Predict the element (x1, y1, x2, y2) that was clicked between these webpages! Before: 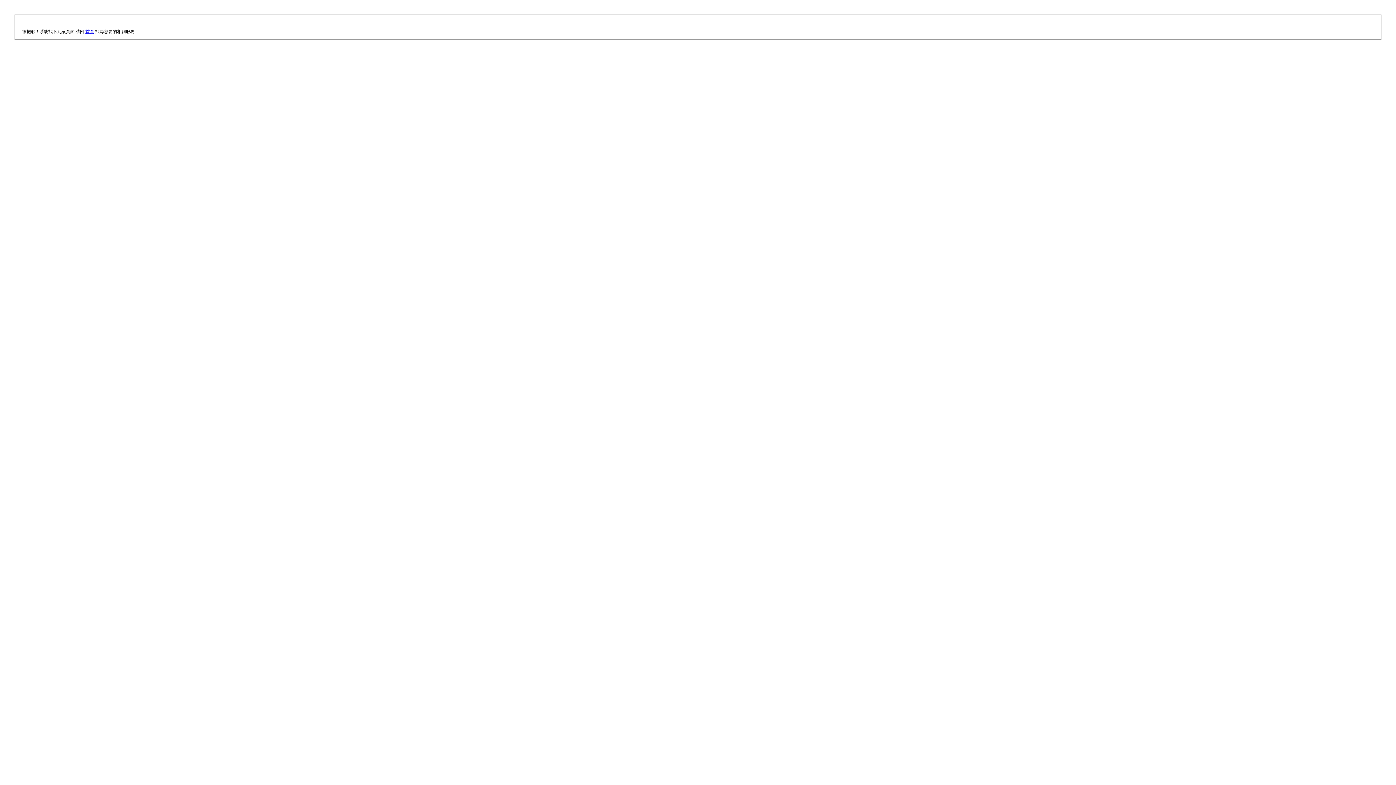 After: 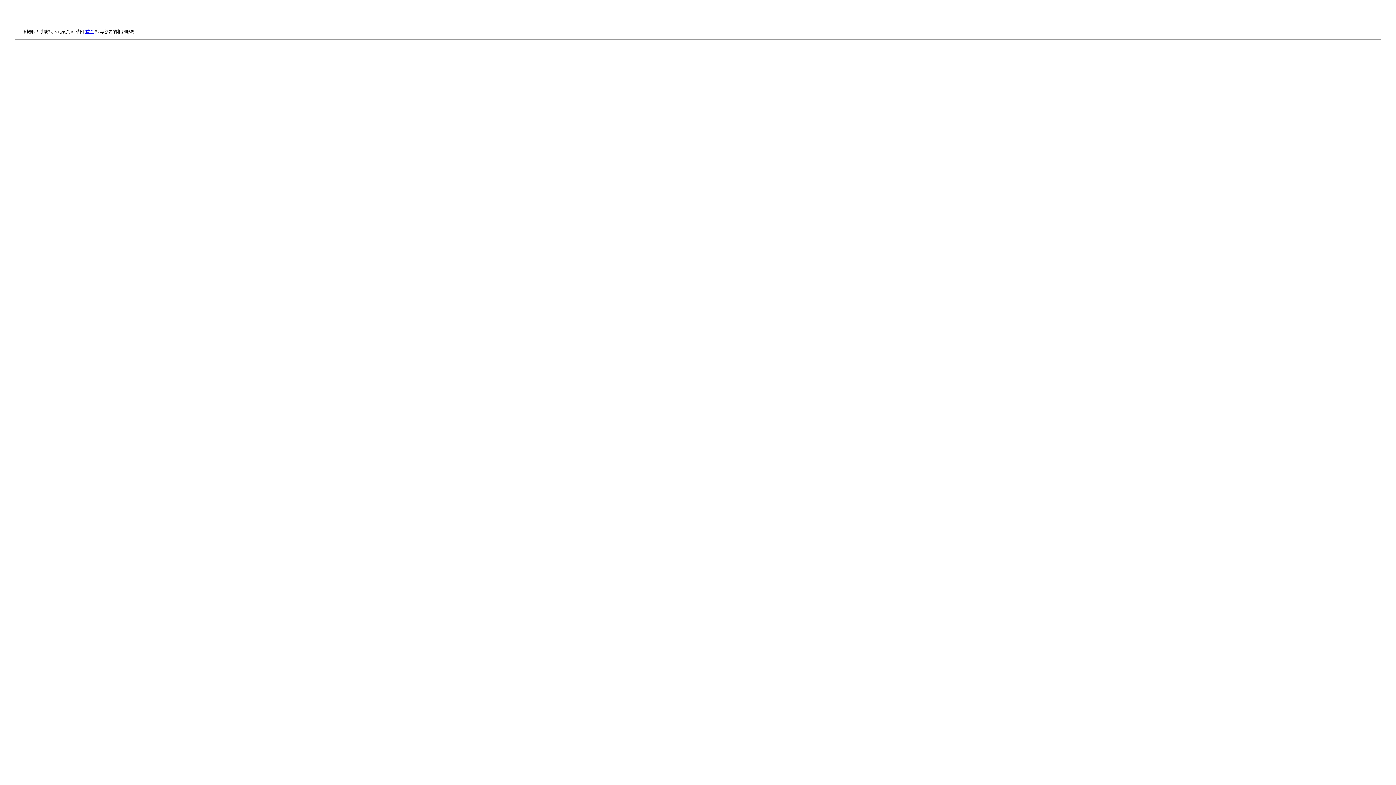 Action: bbox: (85, 29, 94, 34) label: 首頁